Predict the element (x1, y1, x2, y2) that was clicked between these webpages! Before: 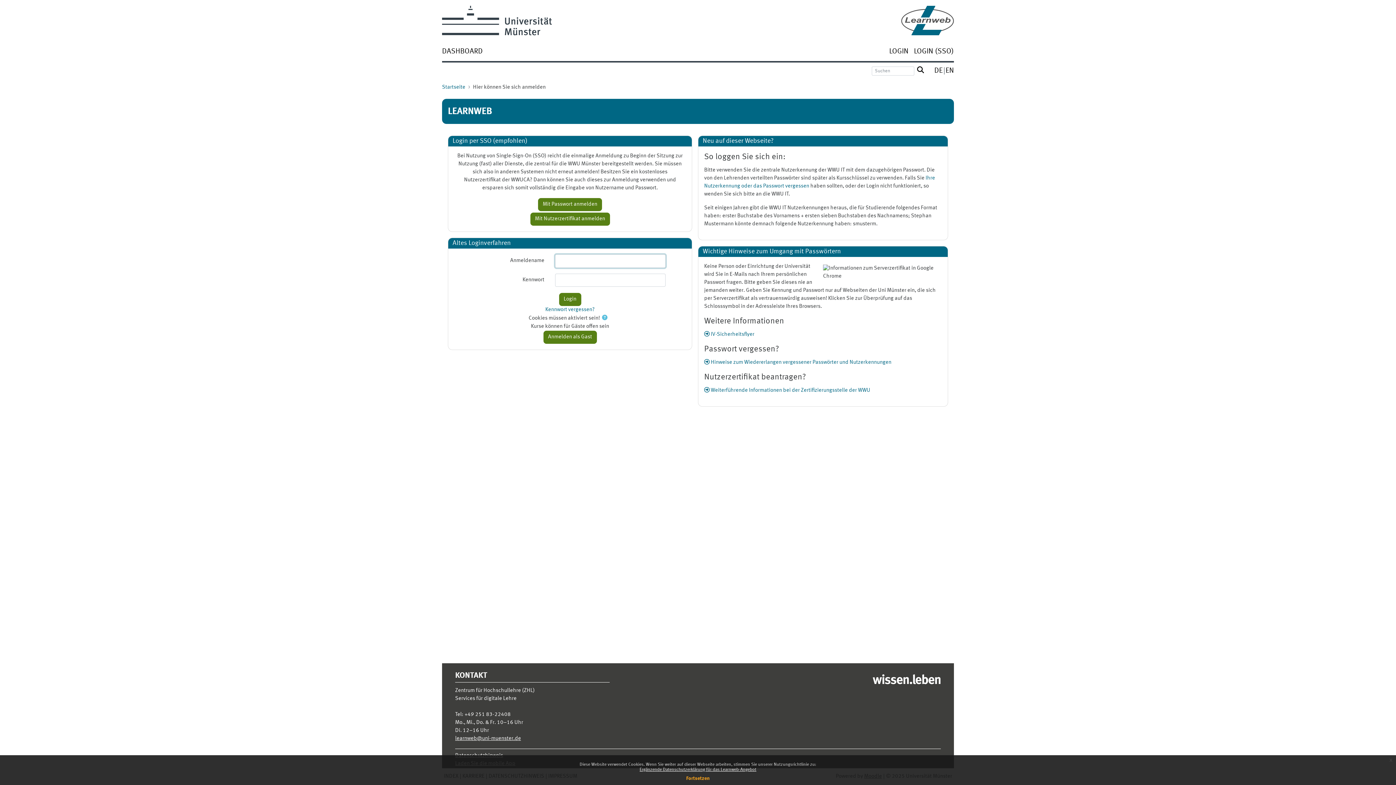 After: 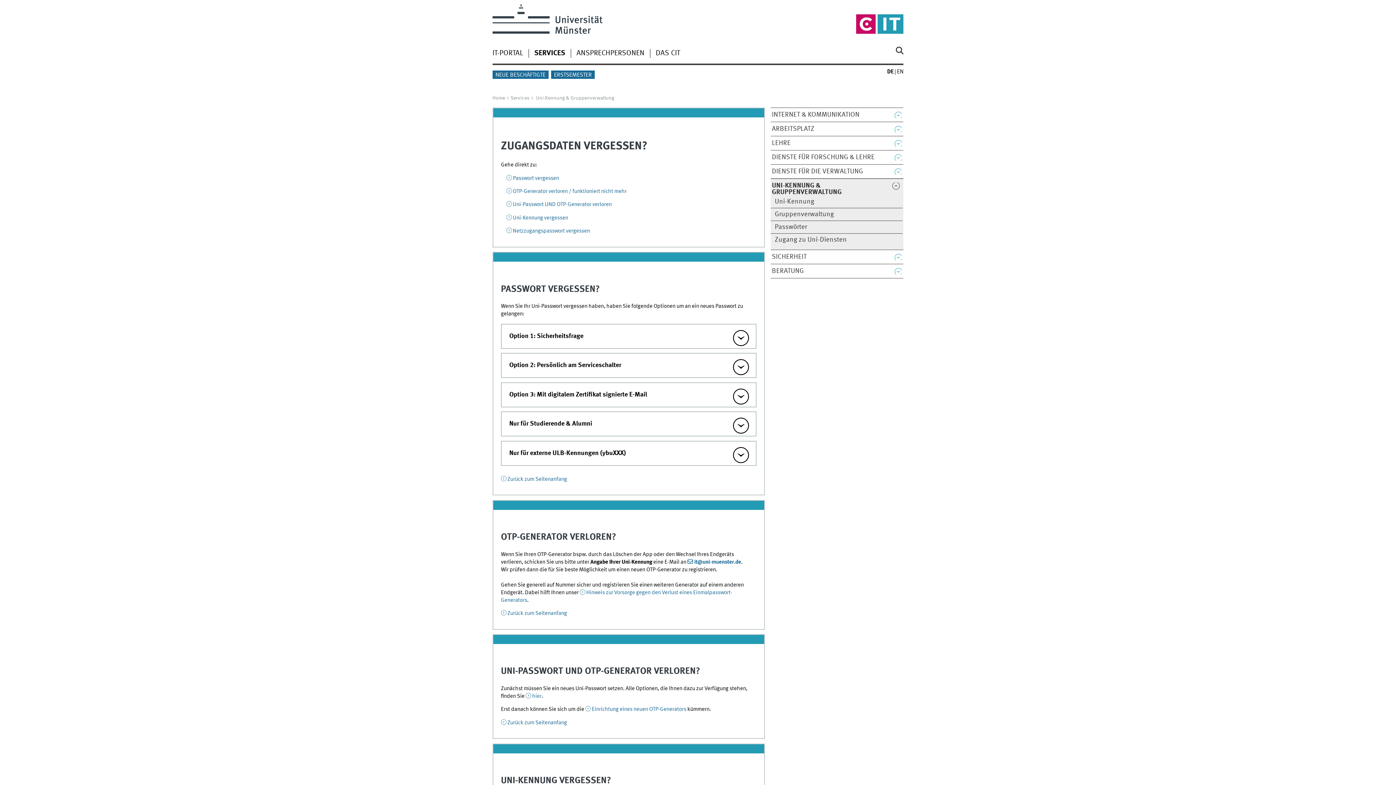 Action: bbox: (704, 360, 891, 365) label:  Hinweise zum Wiedererlangen vergessener Passwörter und Nutzerkennungen